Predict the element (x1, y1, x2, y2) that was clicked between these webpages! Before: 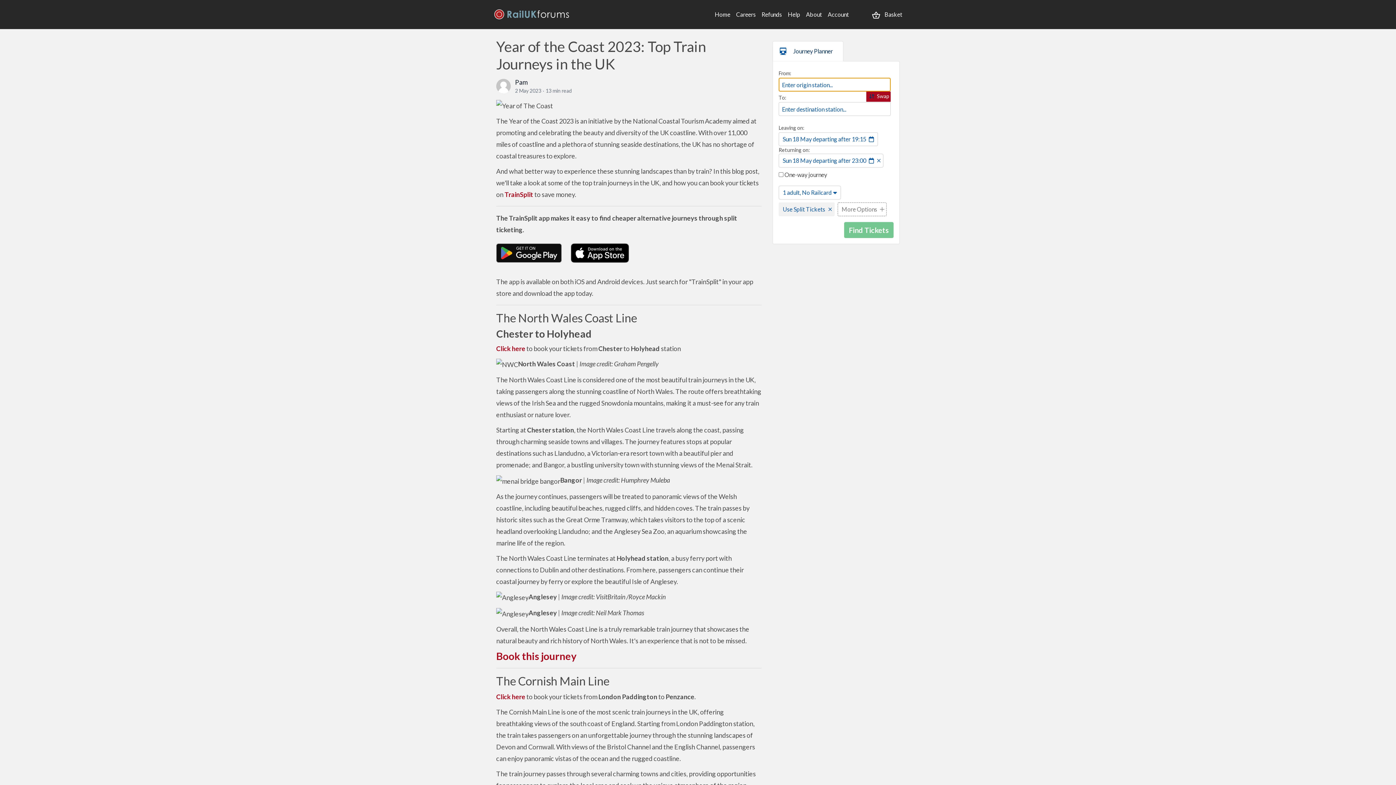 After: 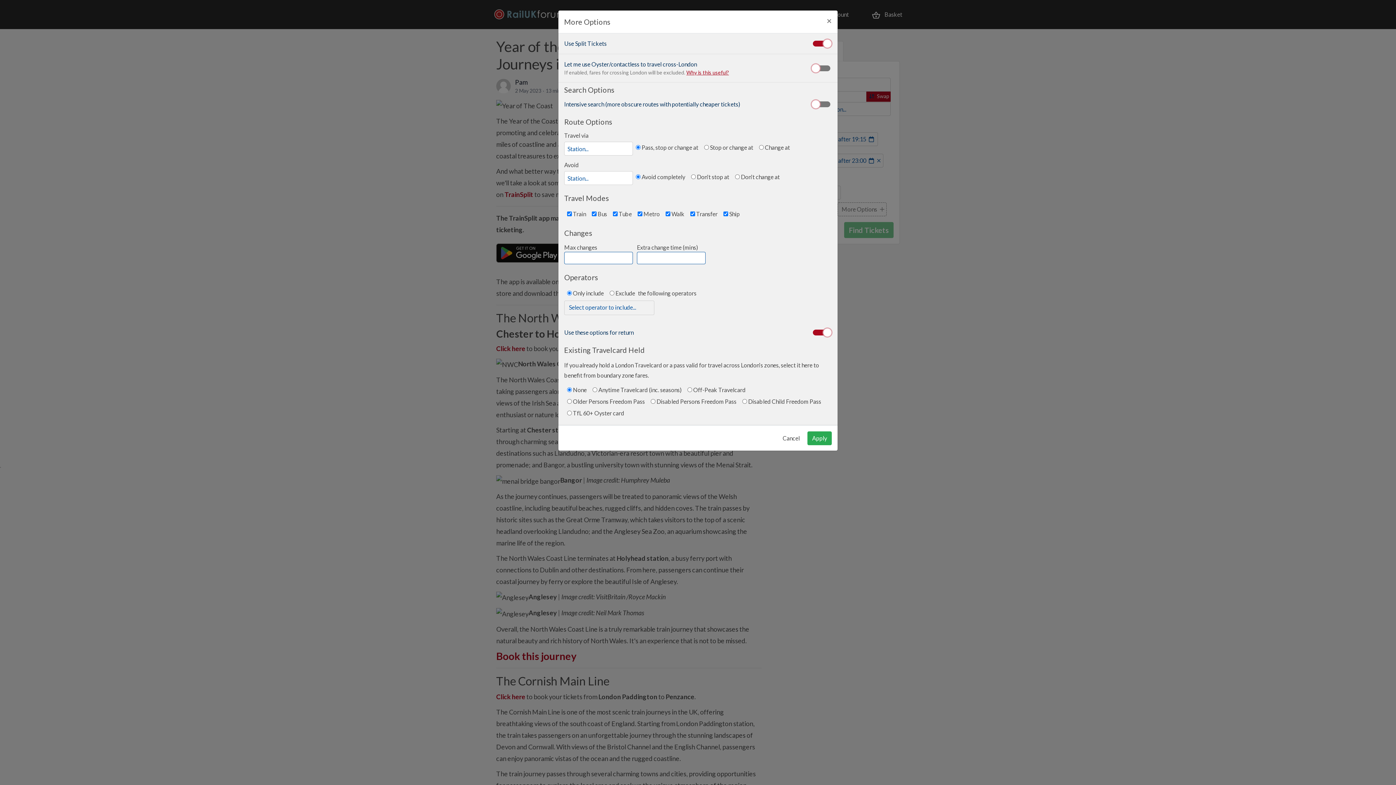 Action: bbox: (879, 204, 885, 214) label:  